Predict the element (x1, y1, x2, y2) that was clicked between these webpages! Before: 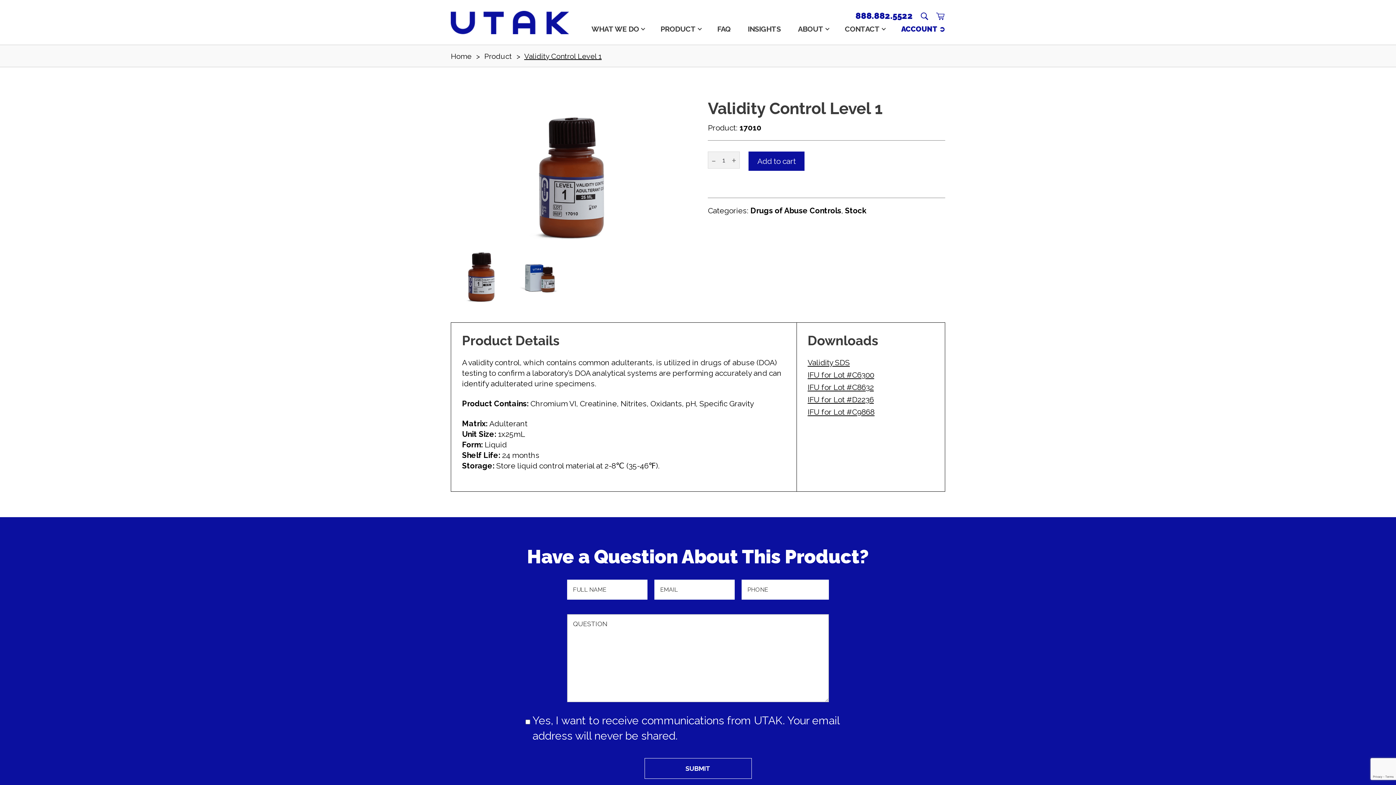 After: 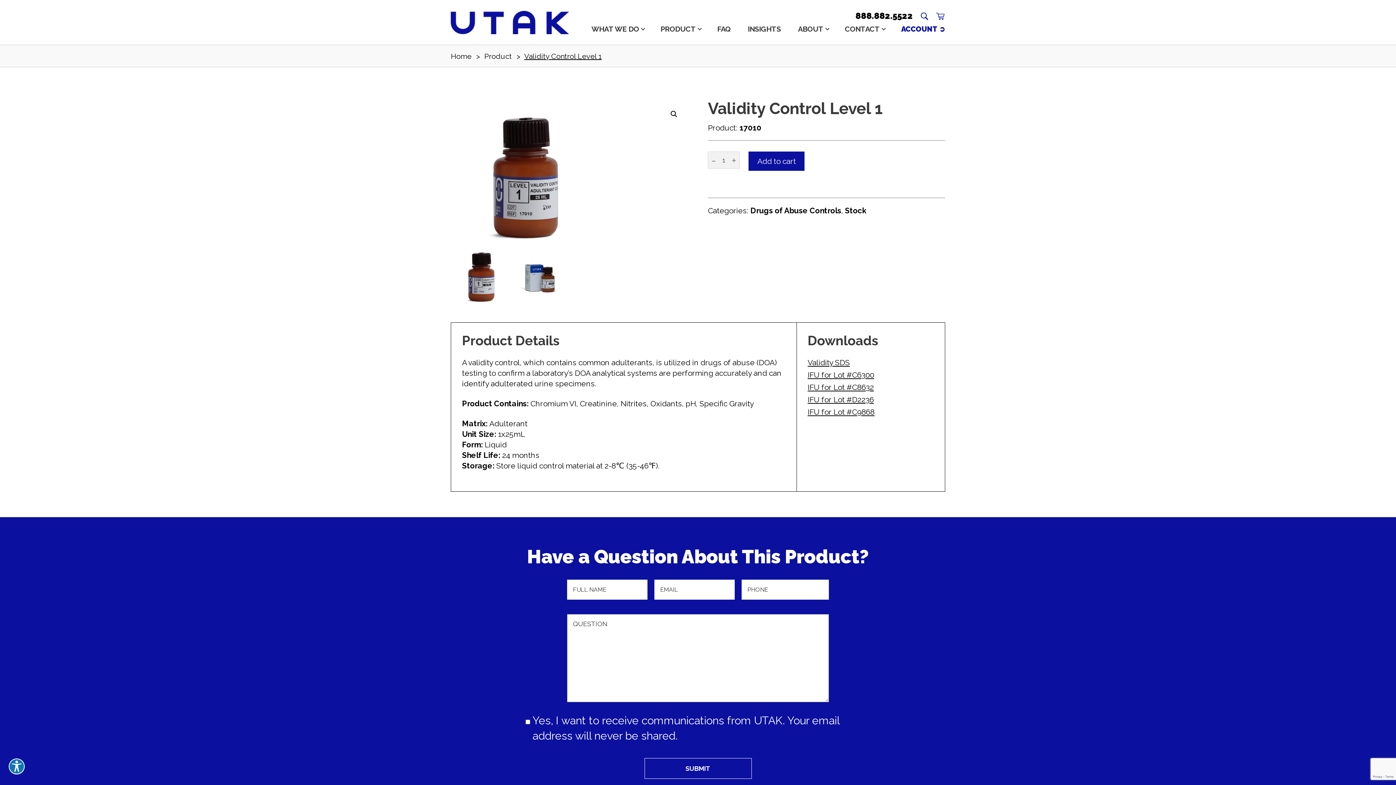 Action: bbox: (854, 10, 913, 21) label: 888.882.5522